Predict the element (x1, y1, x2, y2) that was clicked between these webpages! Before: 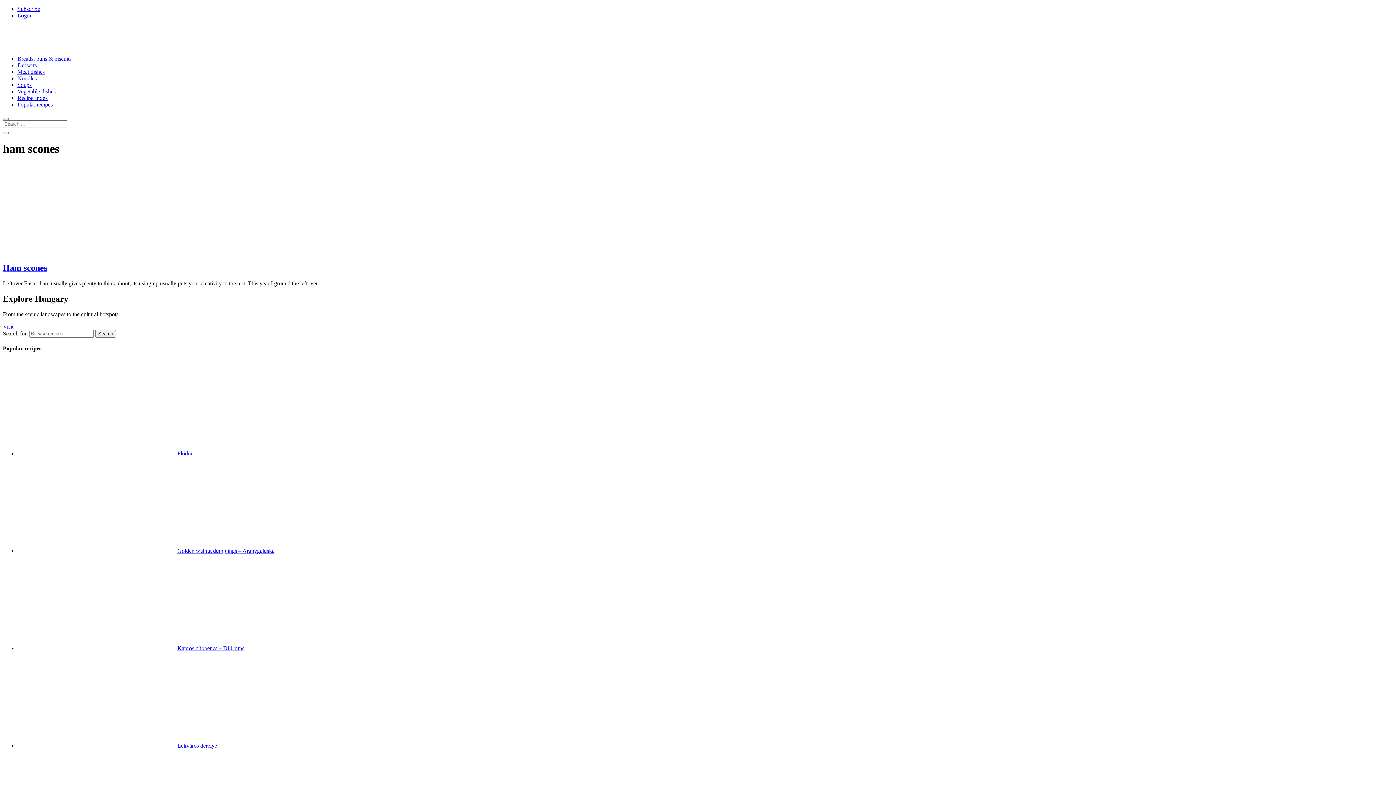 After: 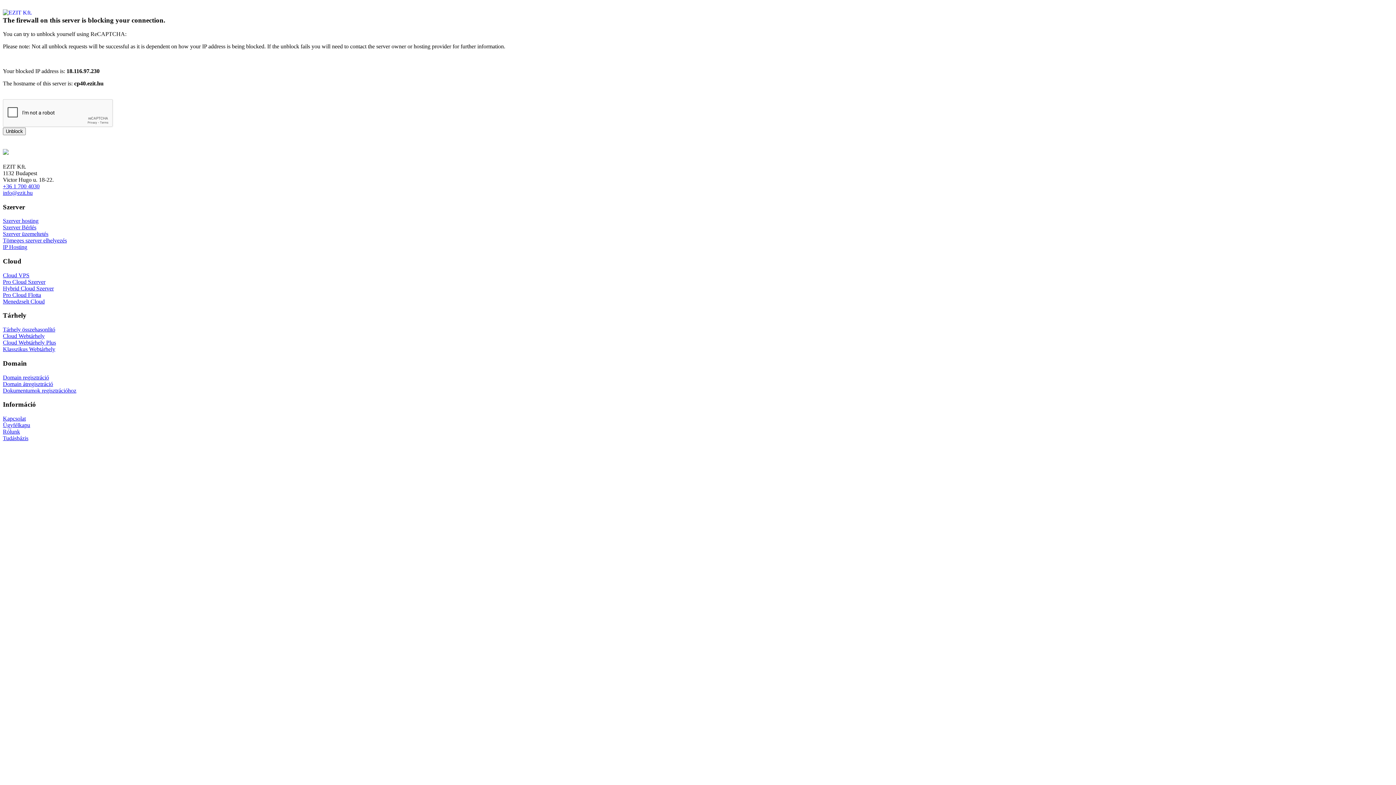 Action: bbox: (2, 43, 85, 49)